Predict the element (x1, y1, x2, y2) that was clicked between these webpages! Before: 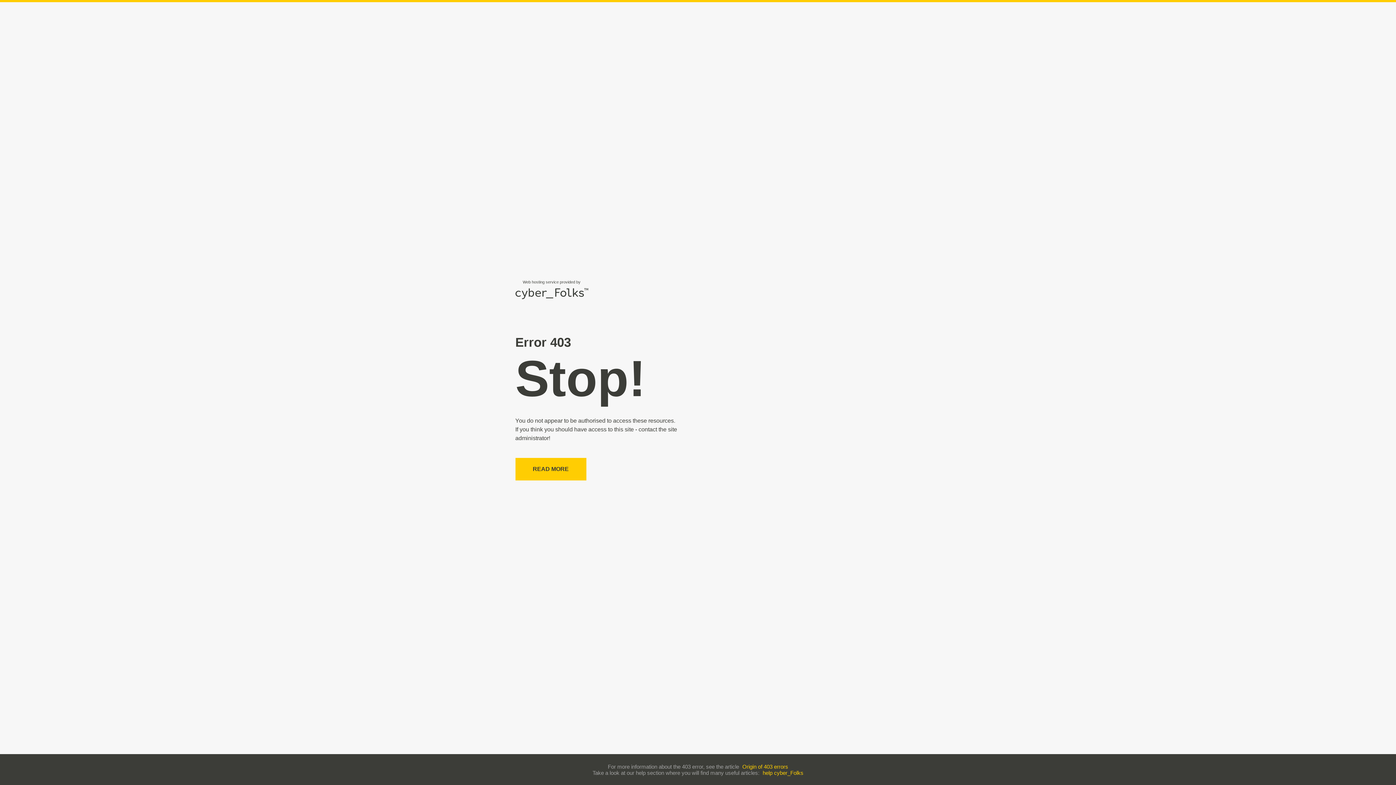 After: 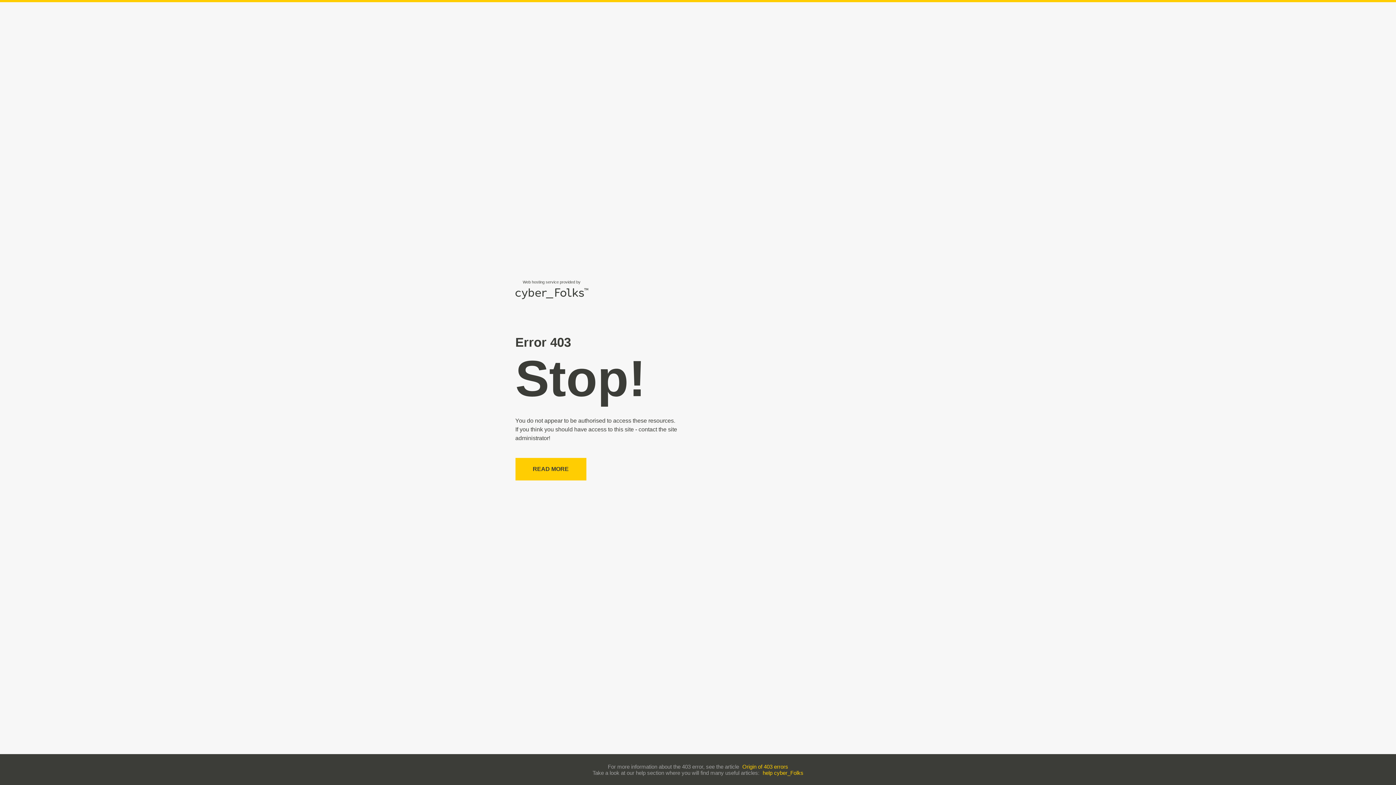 Action: label: Origin of 403 errors bbox: (742, 763, 788, 770)